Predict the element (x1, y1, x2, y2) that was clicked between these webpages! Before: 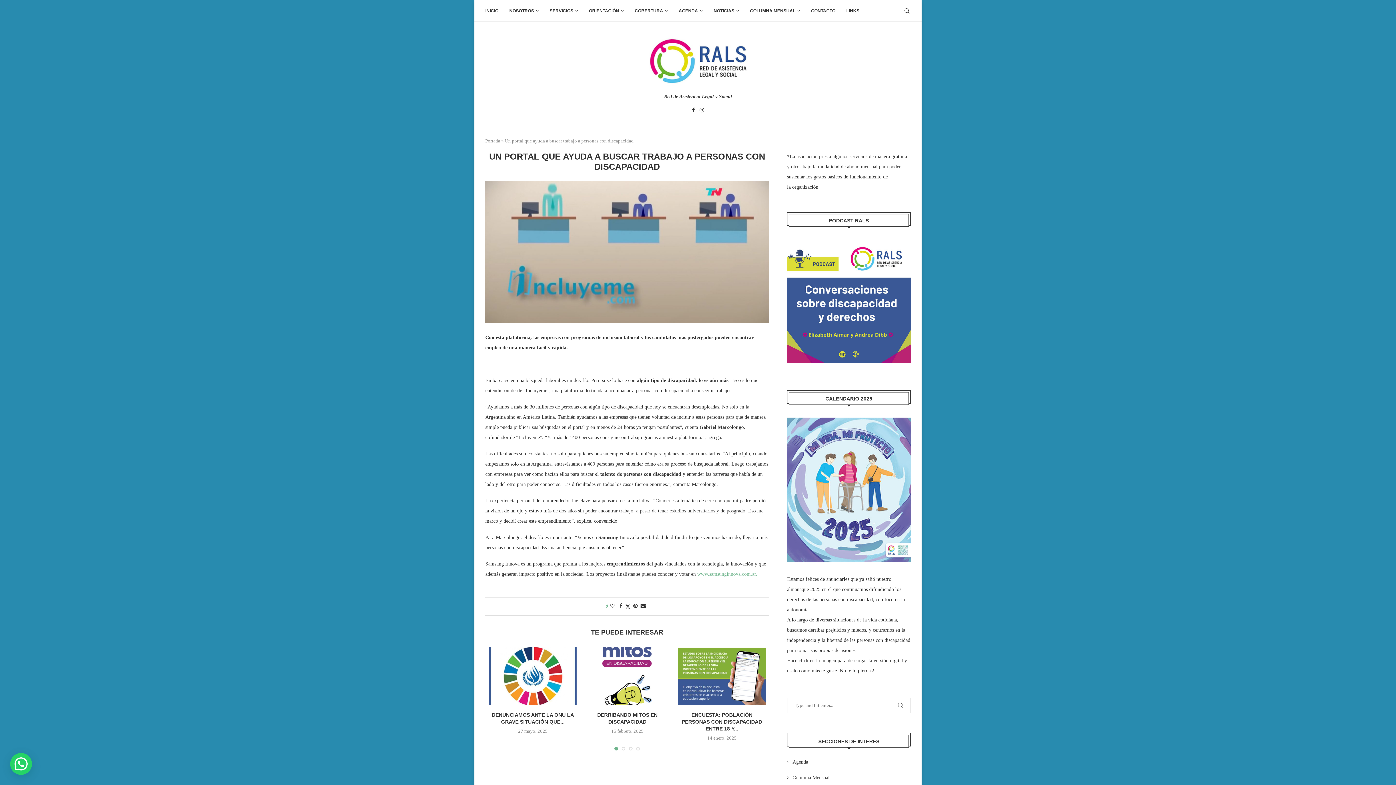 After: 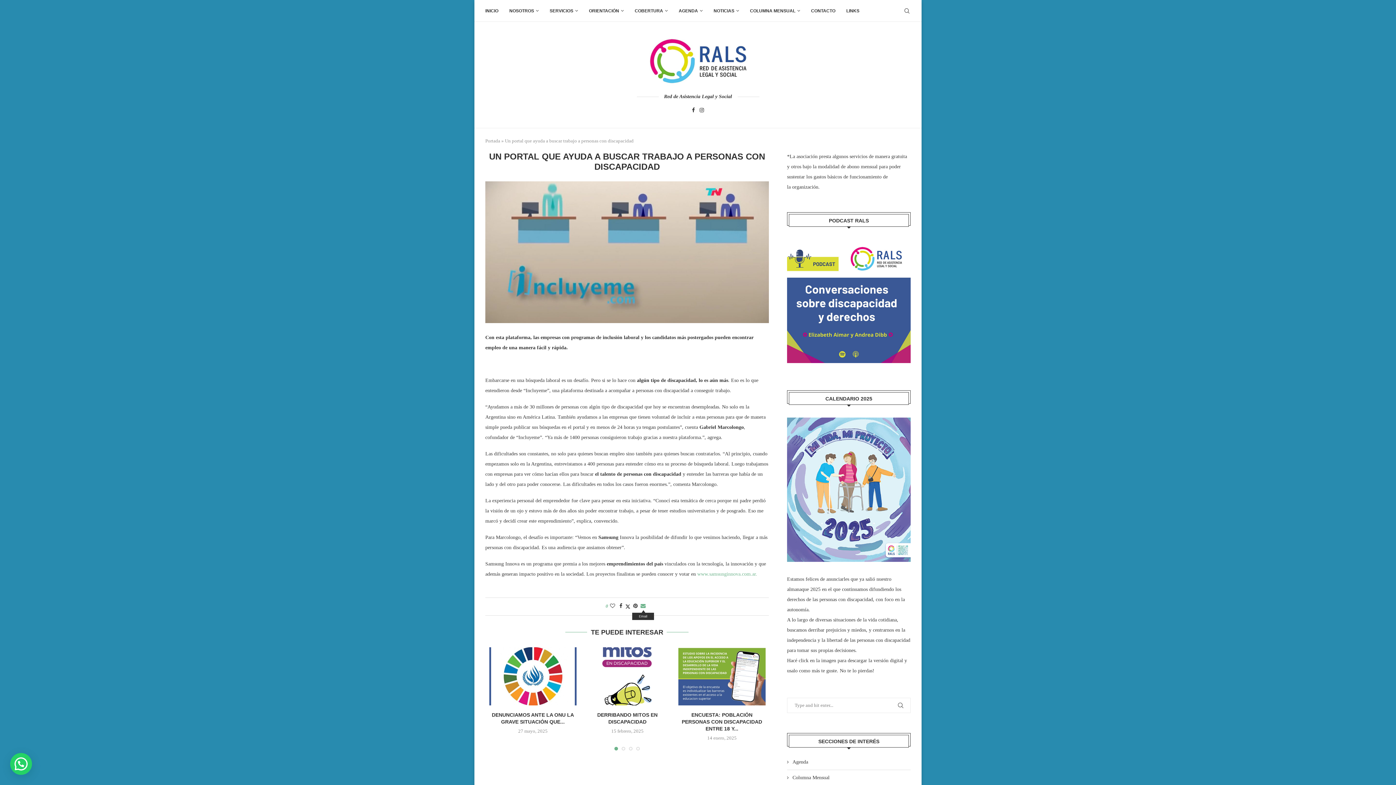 Action: bbox: (640, 603, 645, 609) label: Share via Email